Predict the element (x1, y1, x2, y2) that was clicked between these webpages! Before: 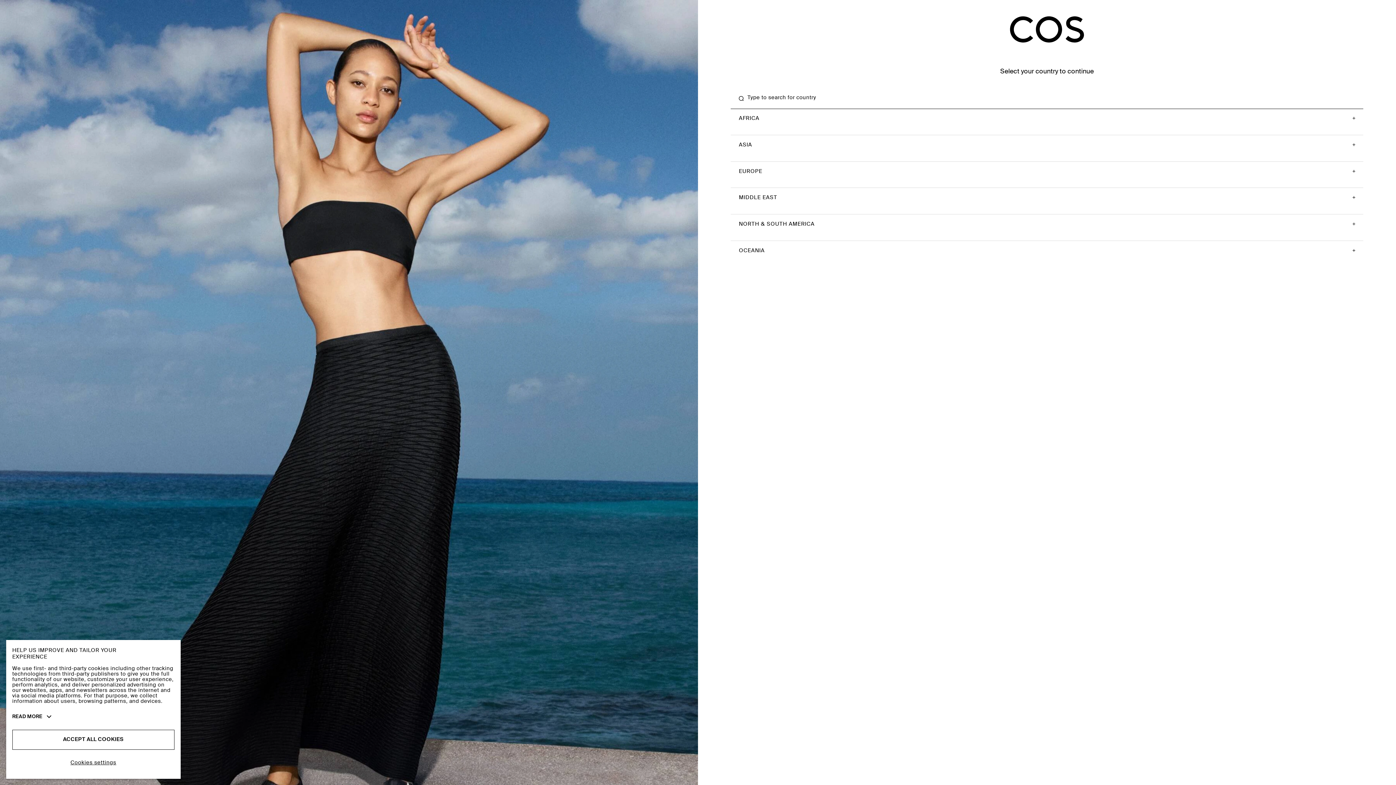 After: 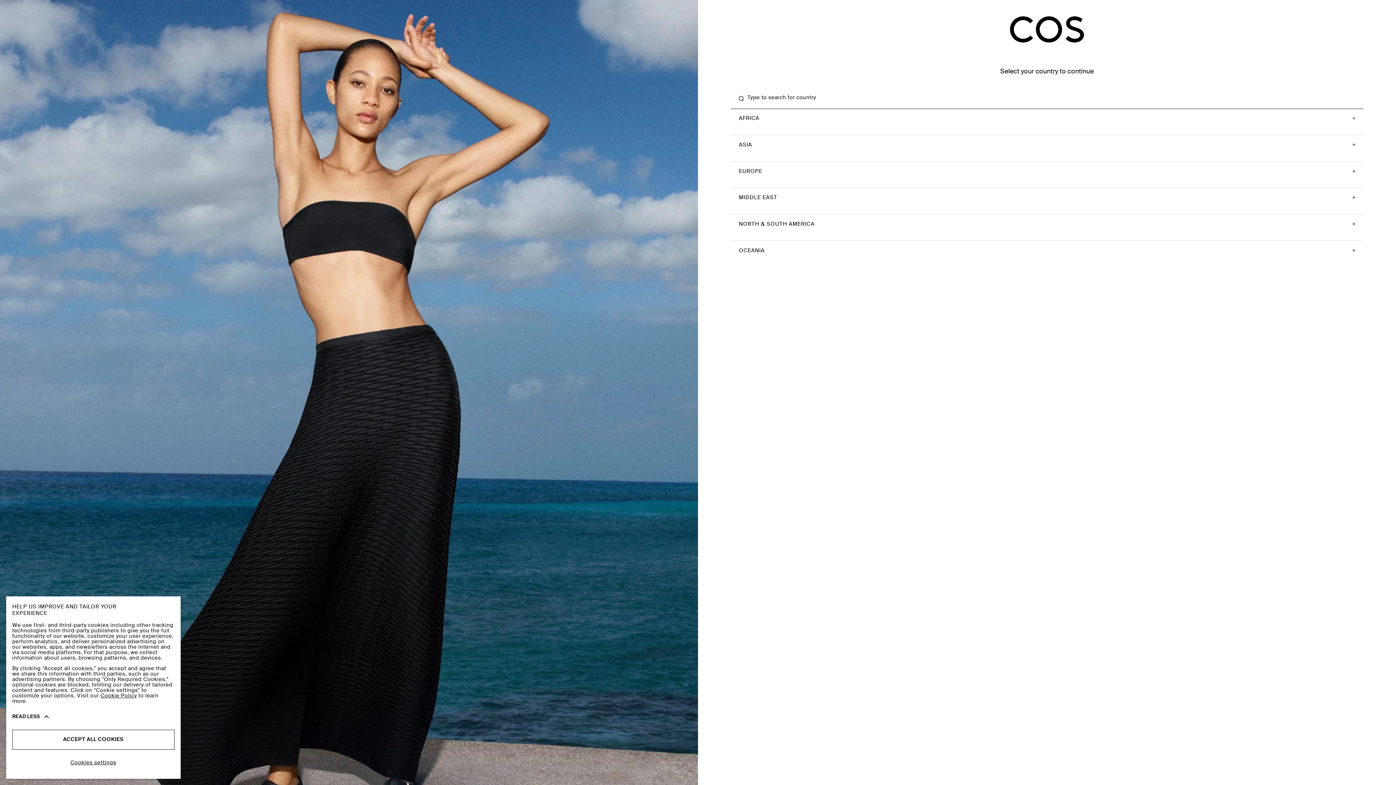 Action: label: READ MORE bbox: (12, 710, 52, 724)